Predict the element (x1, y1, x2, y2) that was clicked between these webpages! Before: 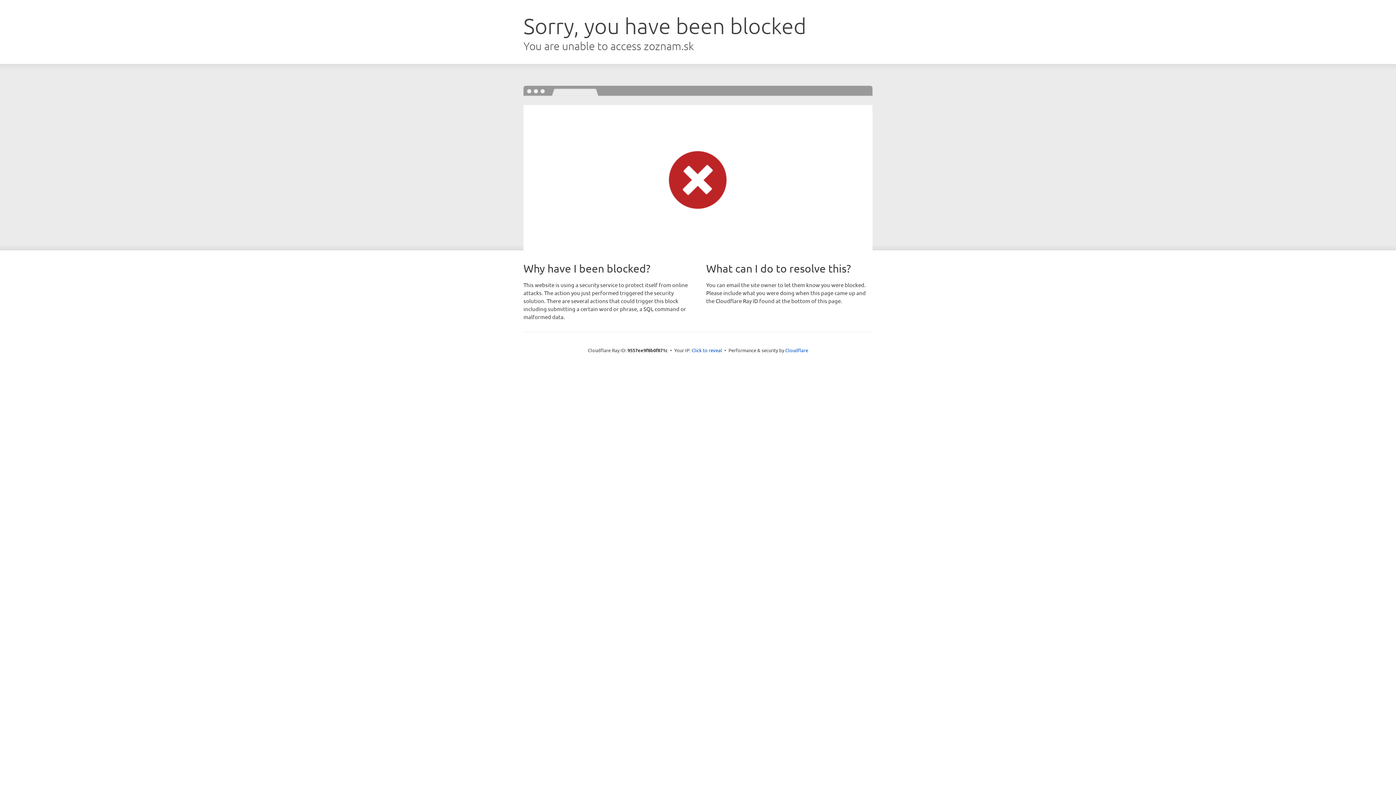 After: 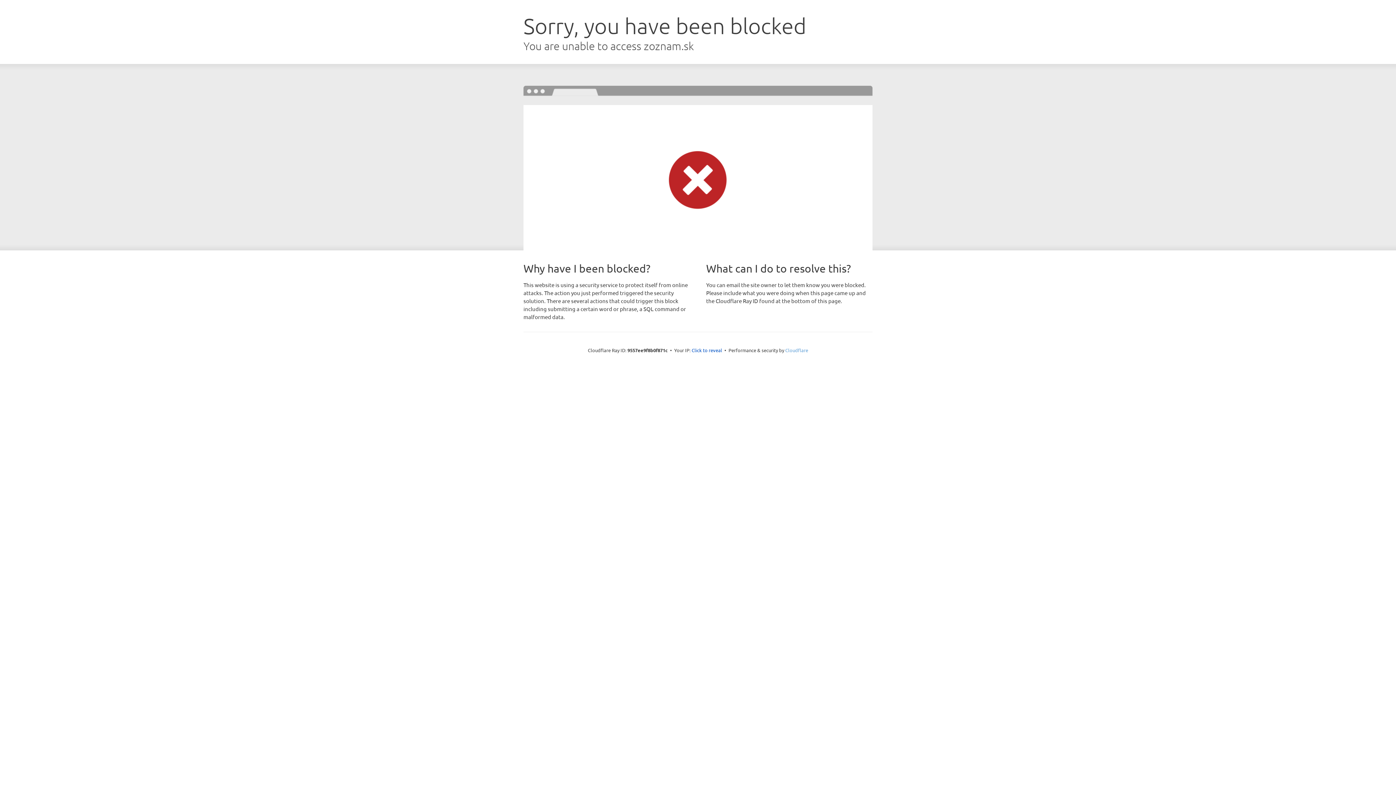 Action: label: Cloudflare bbox: (785, 347, 808, 353)